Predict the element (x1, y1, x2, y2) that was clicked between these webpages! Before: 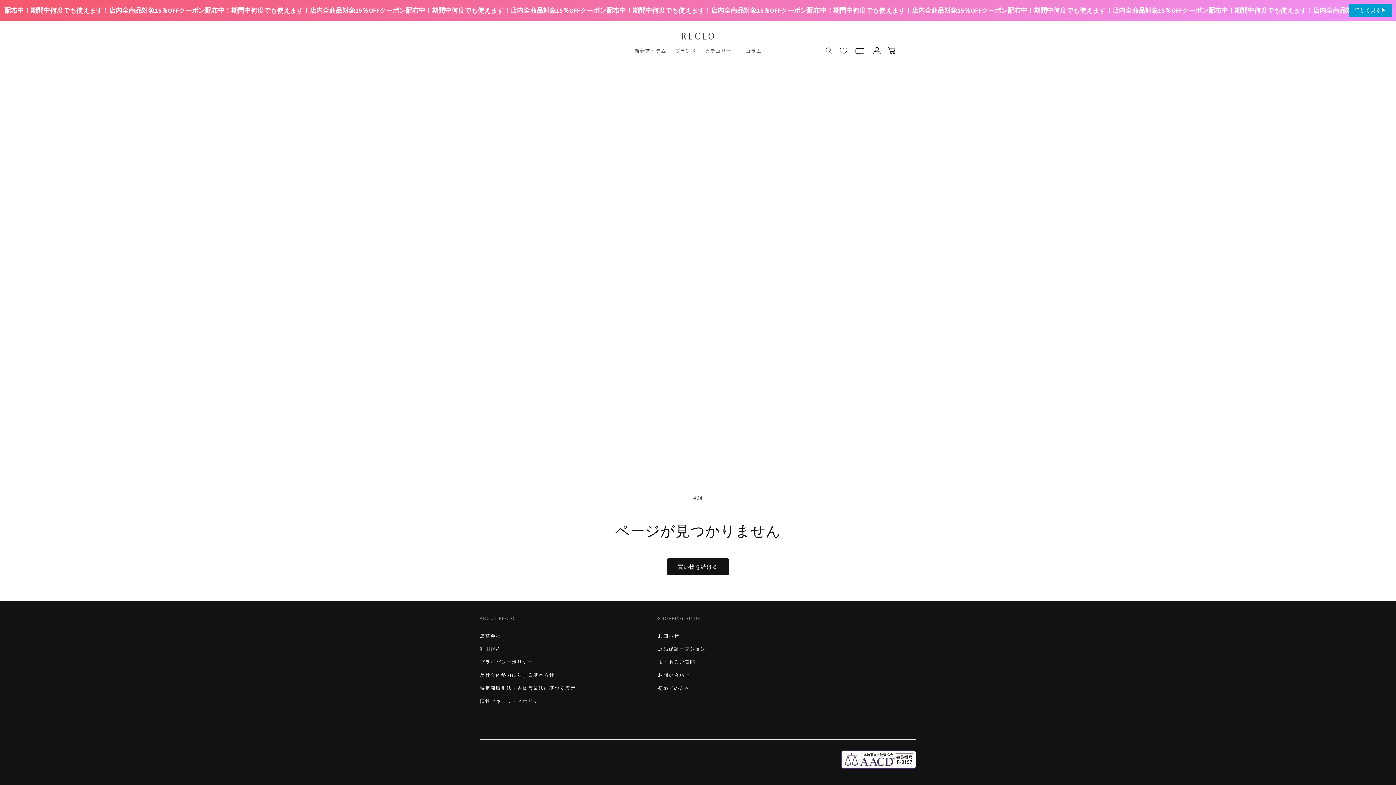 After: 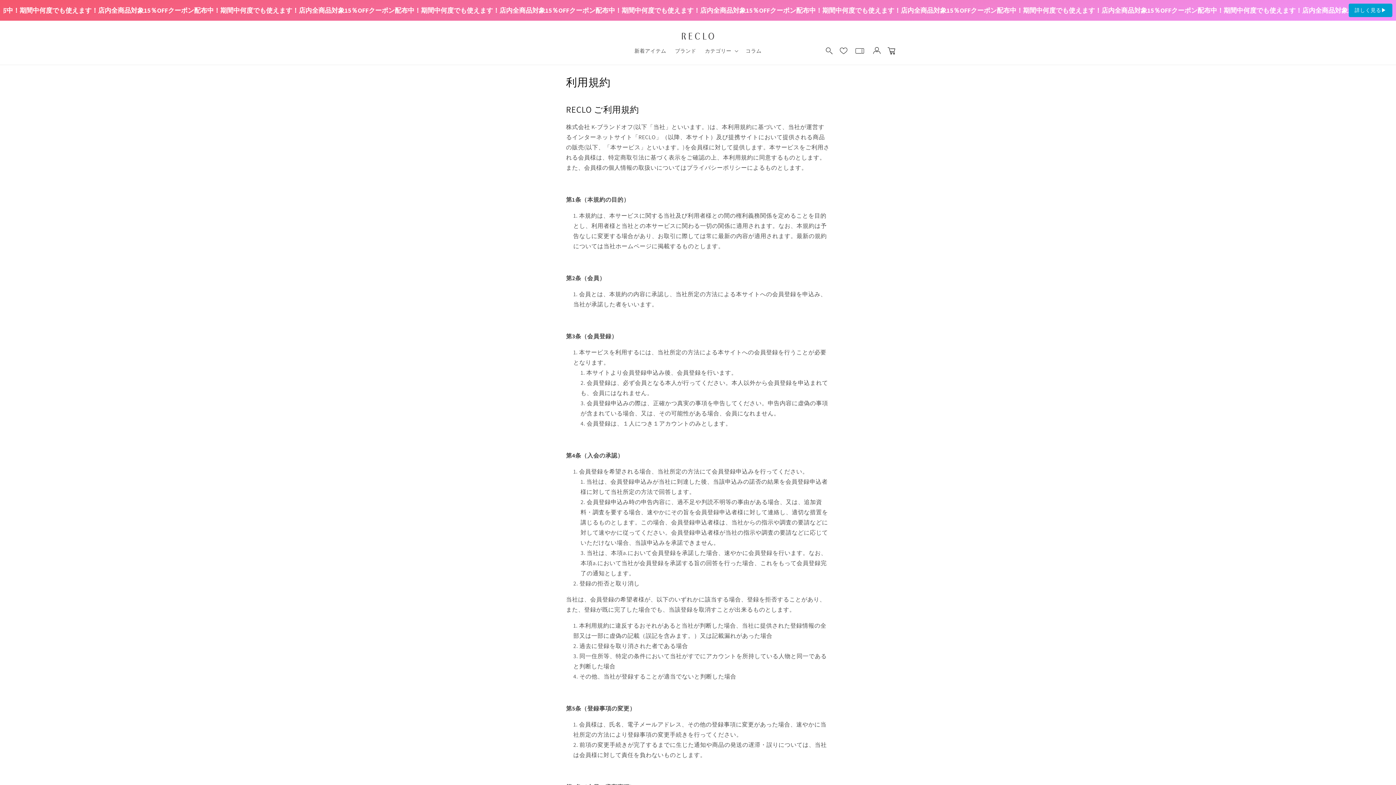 Action: bbox: (480, 642, 501, 656) label: 利用規約